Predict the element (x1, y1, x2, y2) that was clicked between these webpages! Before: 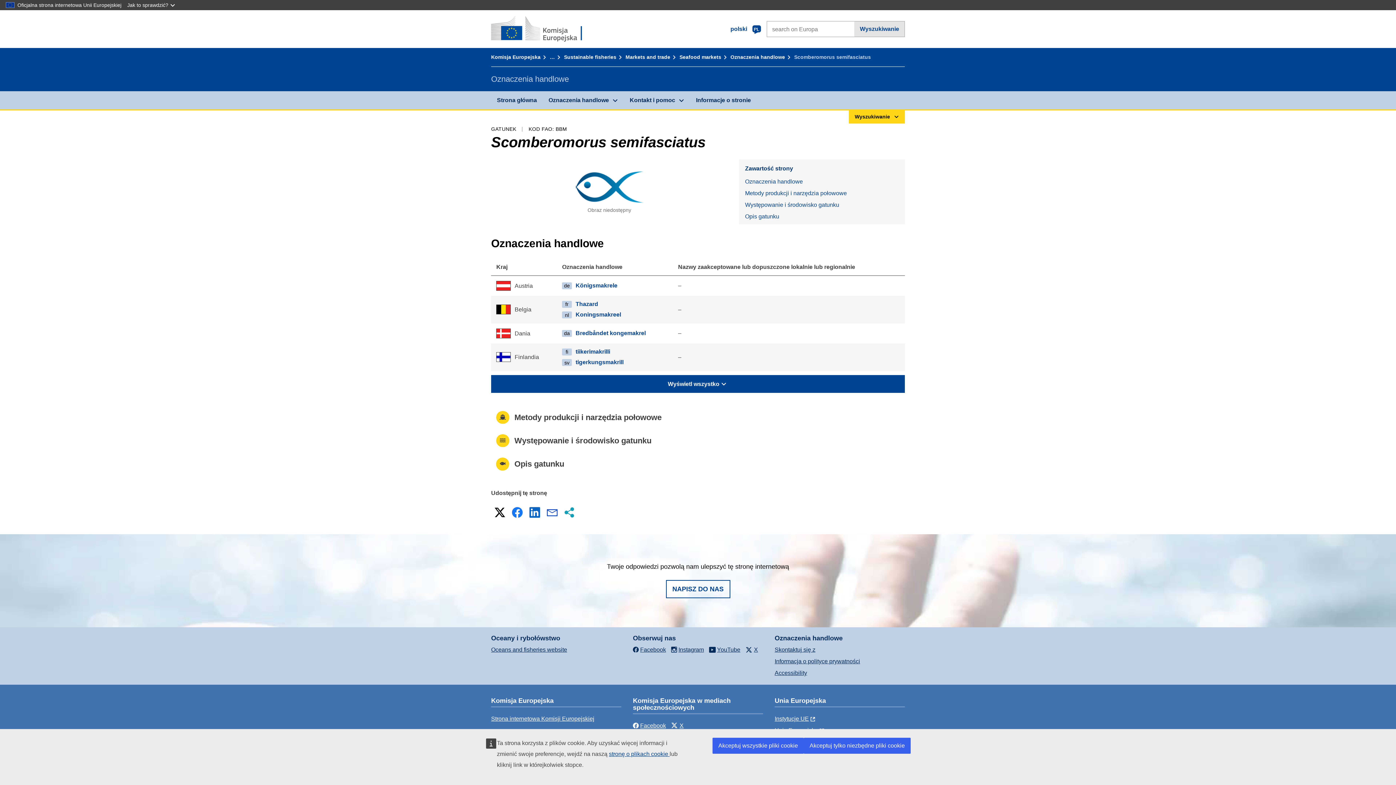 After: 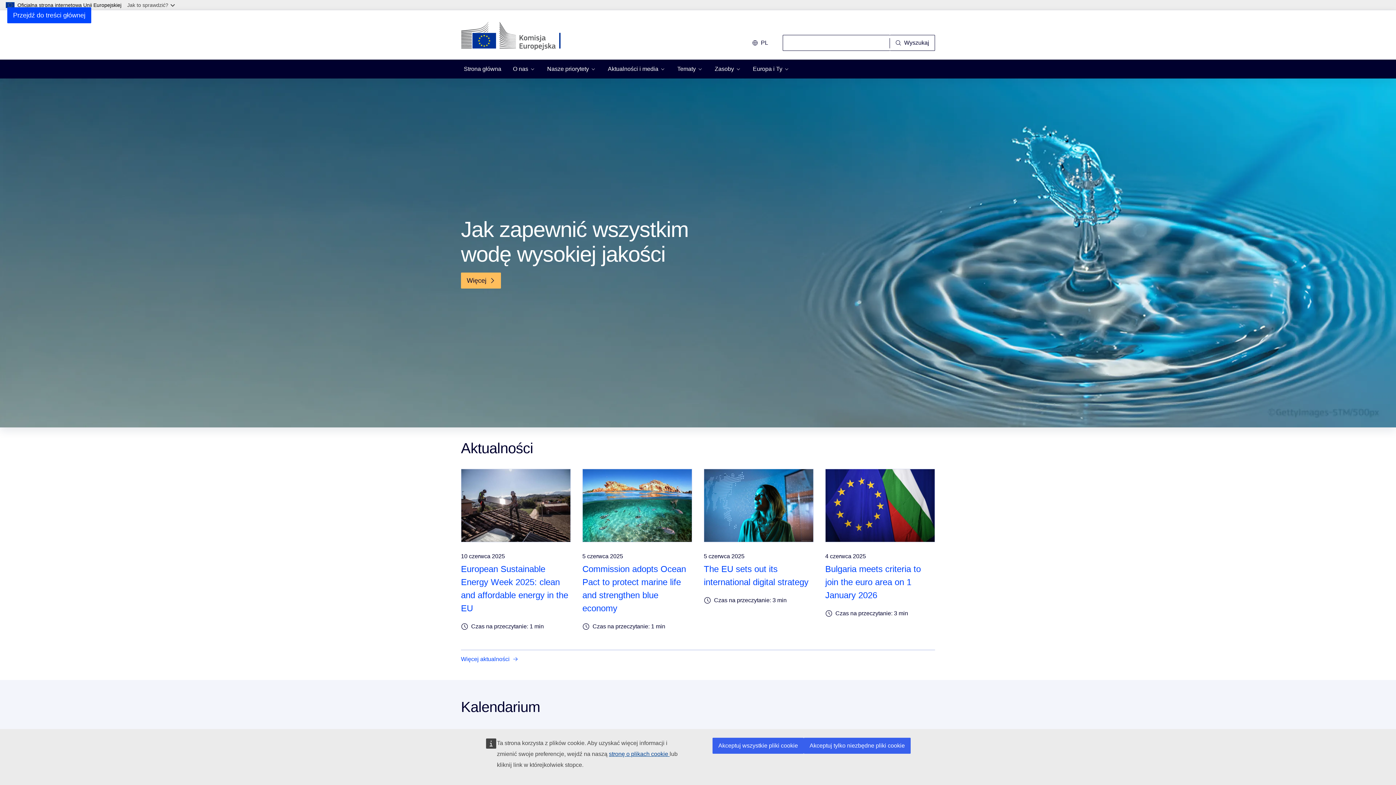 Action: bbox: (491, 715, 594, 722) label: Strona internetowa Komisji Europejskiej